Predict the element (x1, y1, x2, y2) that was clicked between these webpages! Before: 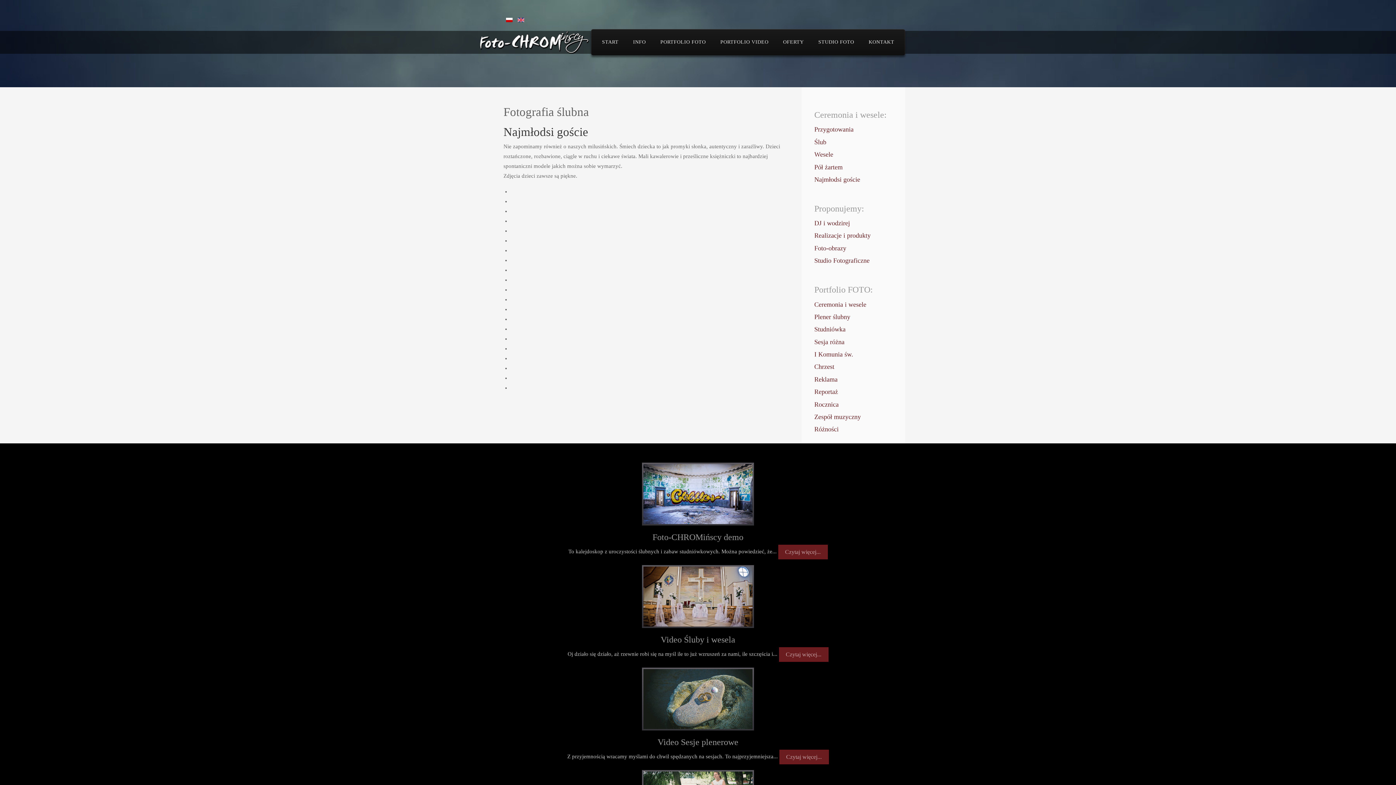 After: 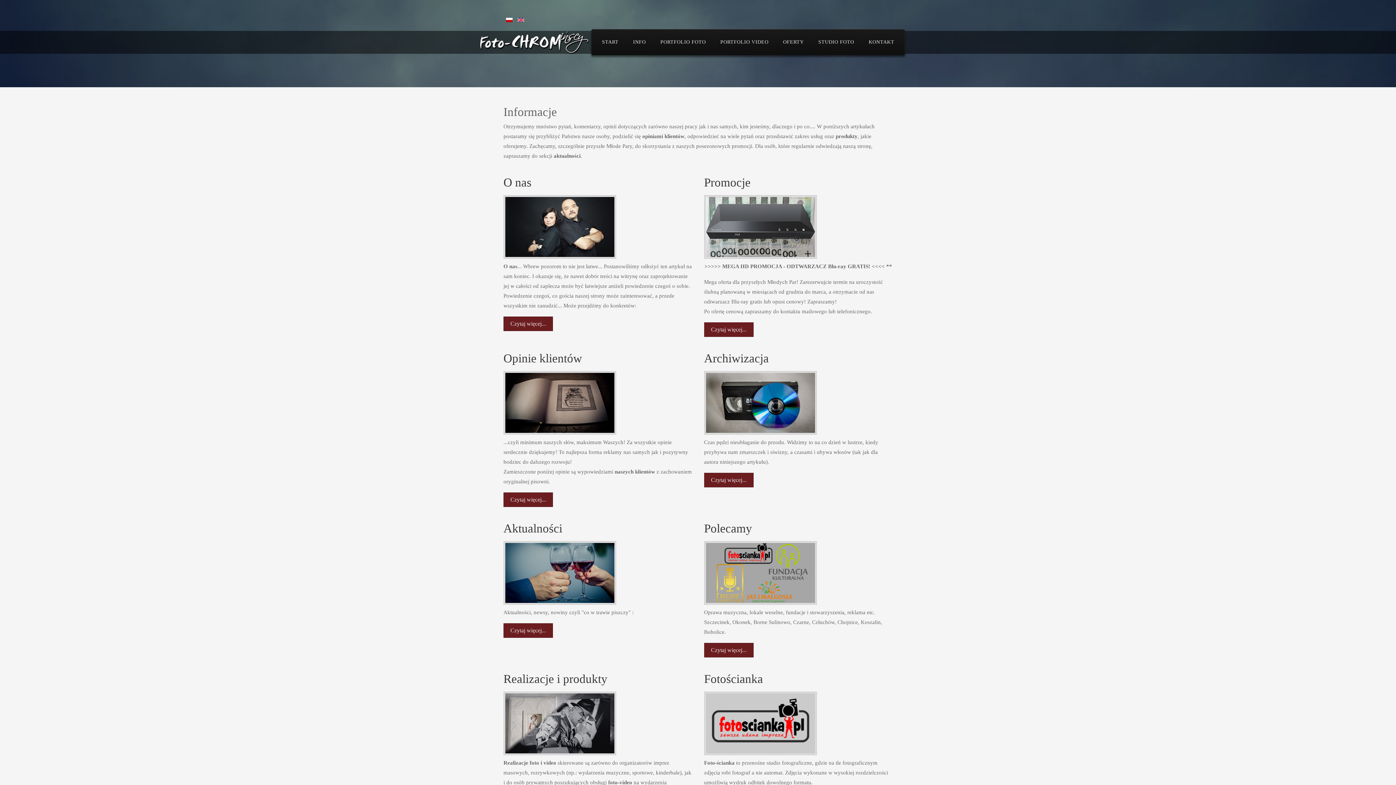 Action: label: INFO bbox: (626, 29, 653, 55)